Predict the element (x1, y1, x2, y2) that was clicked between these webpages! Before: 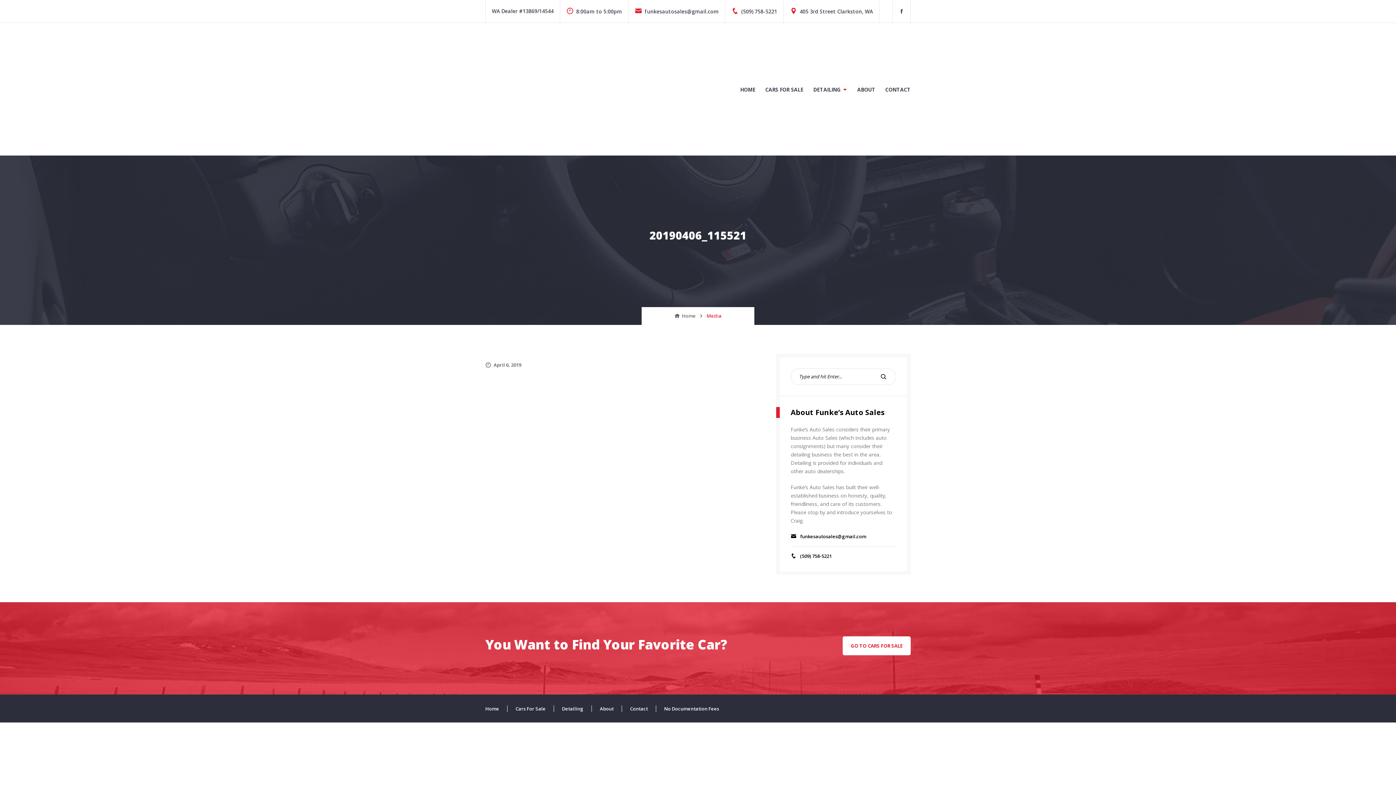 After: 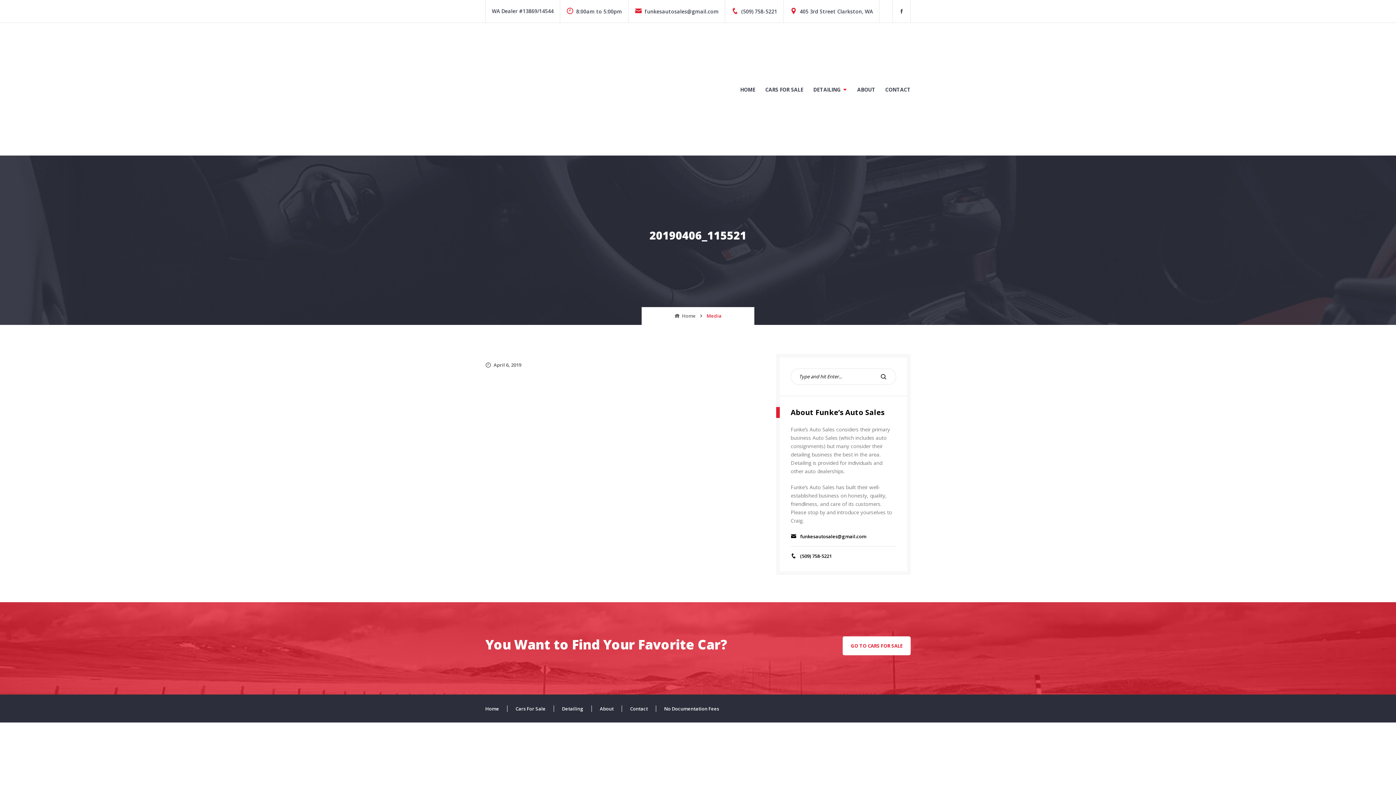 Action: bbox: (485, 362, 521, 368) label: April 6, 2019